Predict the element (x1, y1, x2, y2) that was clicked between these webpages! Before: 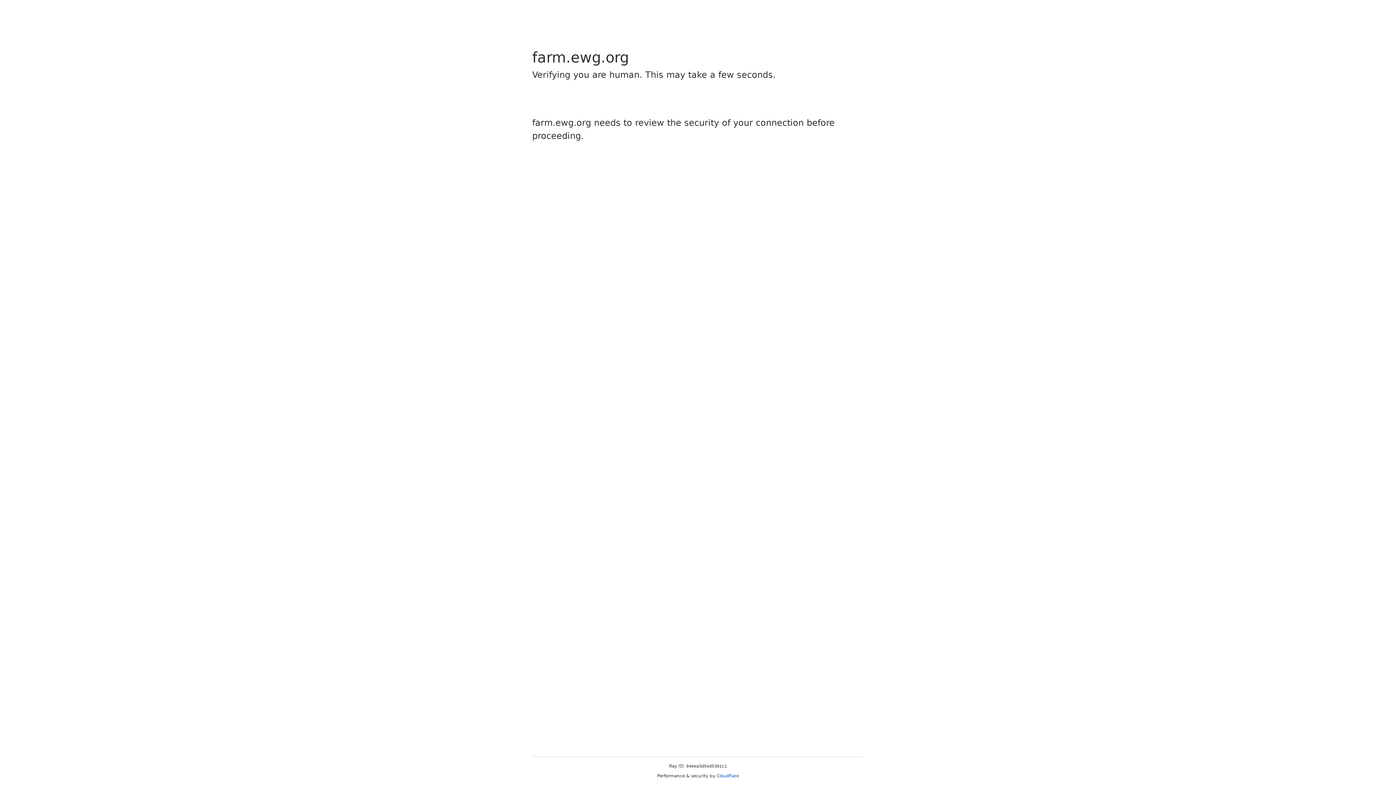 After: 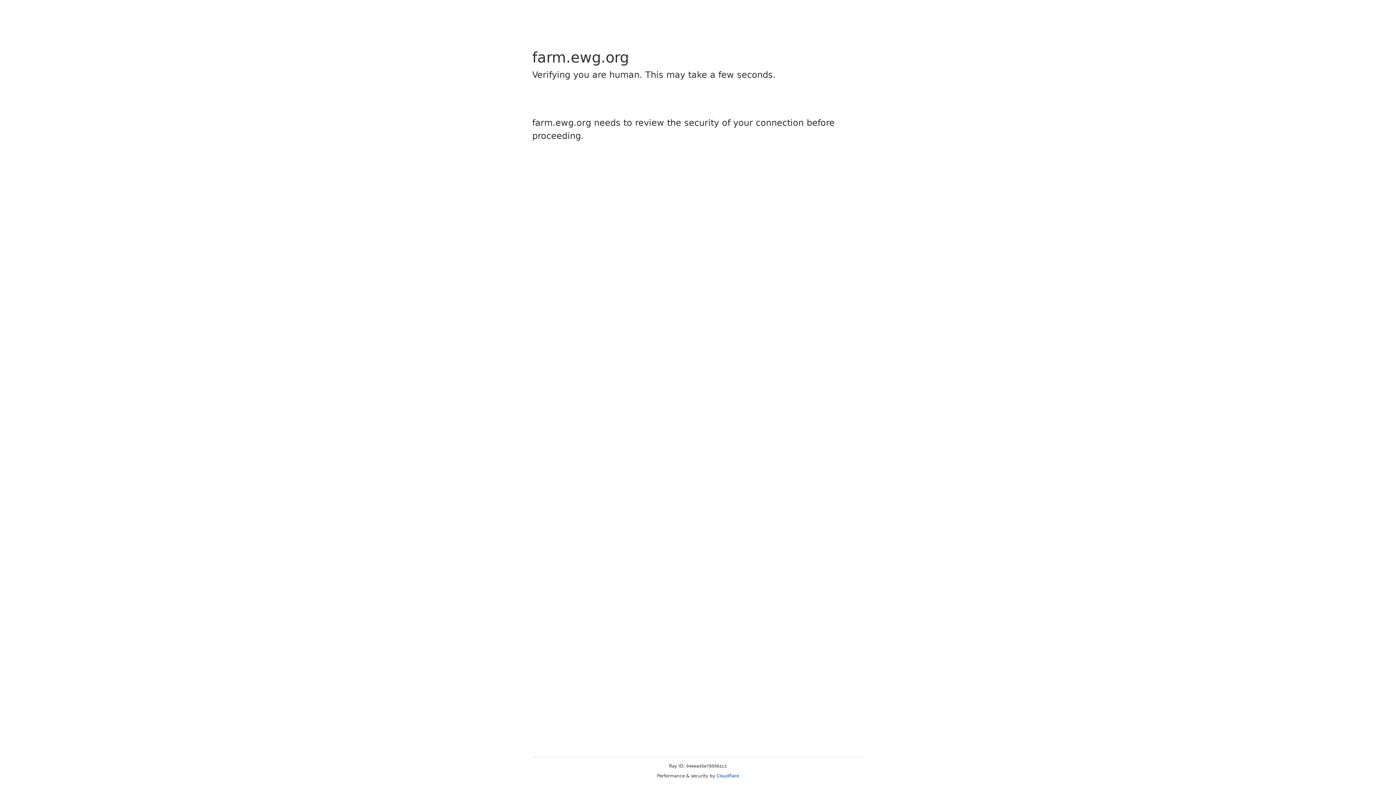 Action: label: Cloudflare bbox: (716, 773, 739, 778)